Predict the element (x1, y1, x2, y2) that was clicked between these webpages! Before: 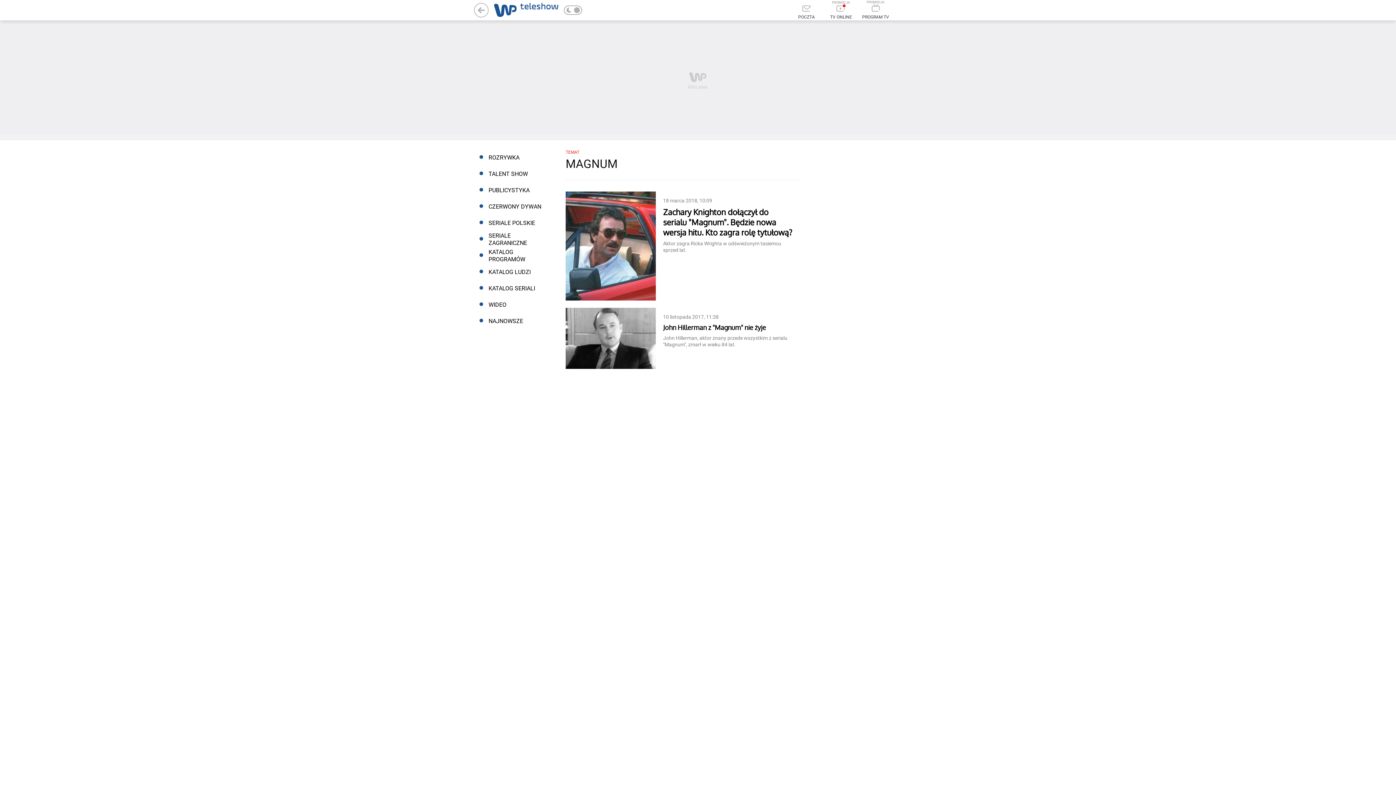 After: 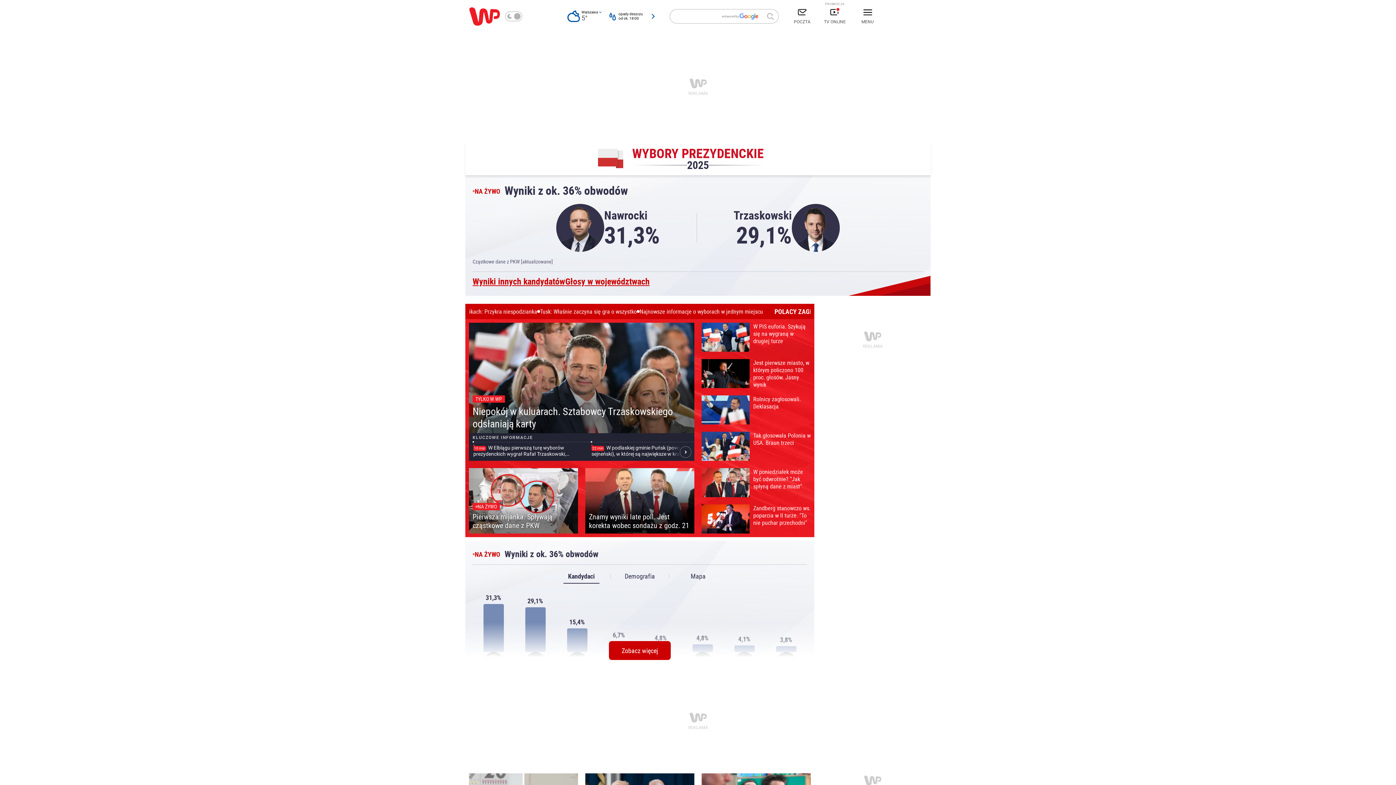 Action: bbox: (488, 3, 516, 16)